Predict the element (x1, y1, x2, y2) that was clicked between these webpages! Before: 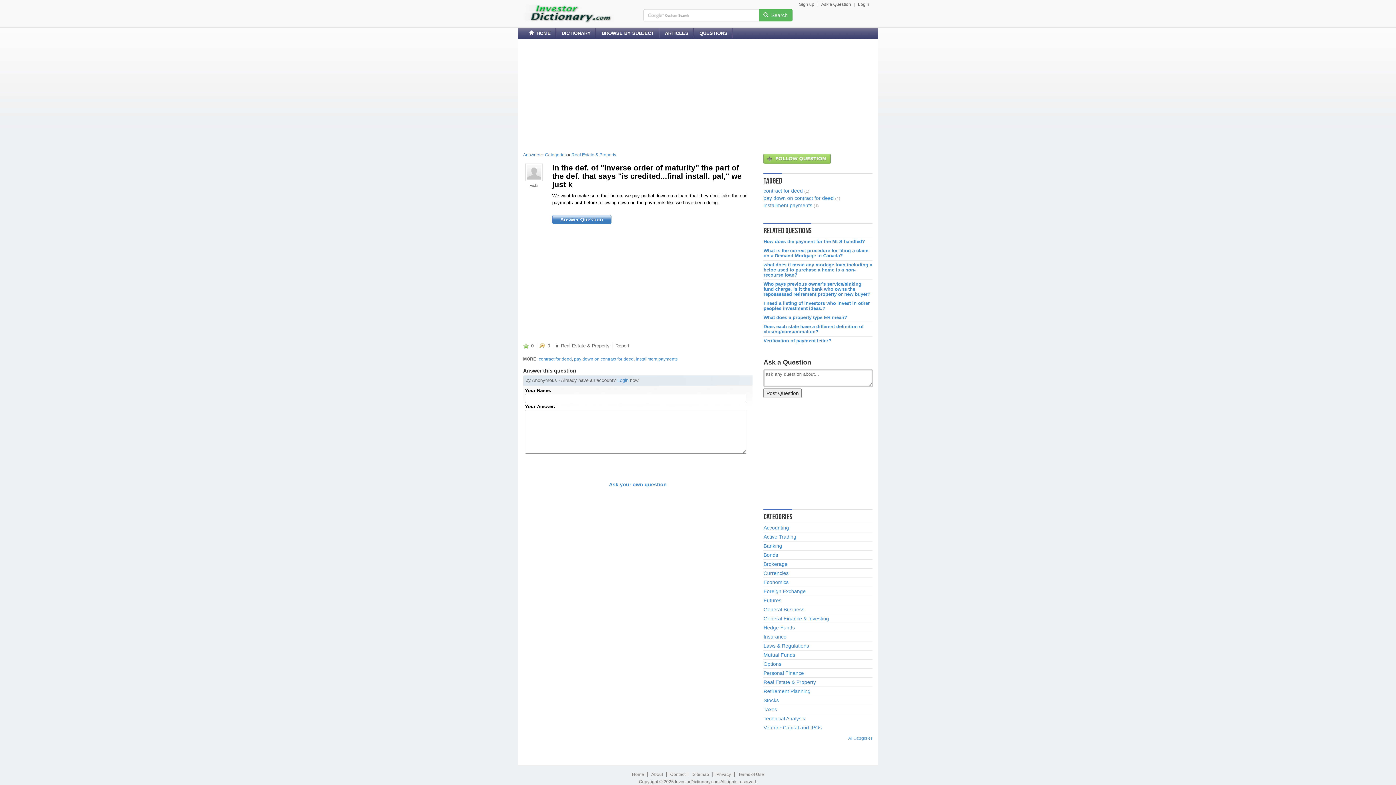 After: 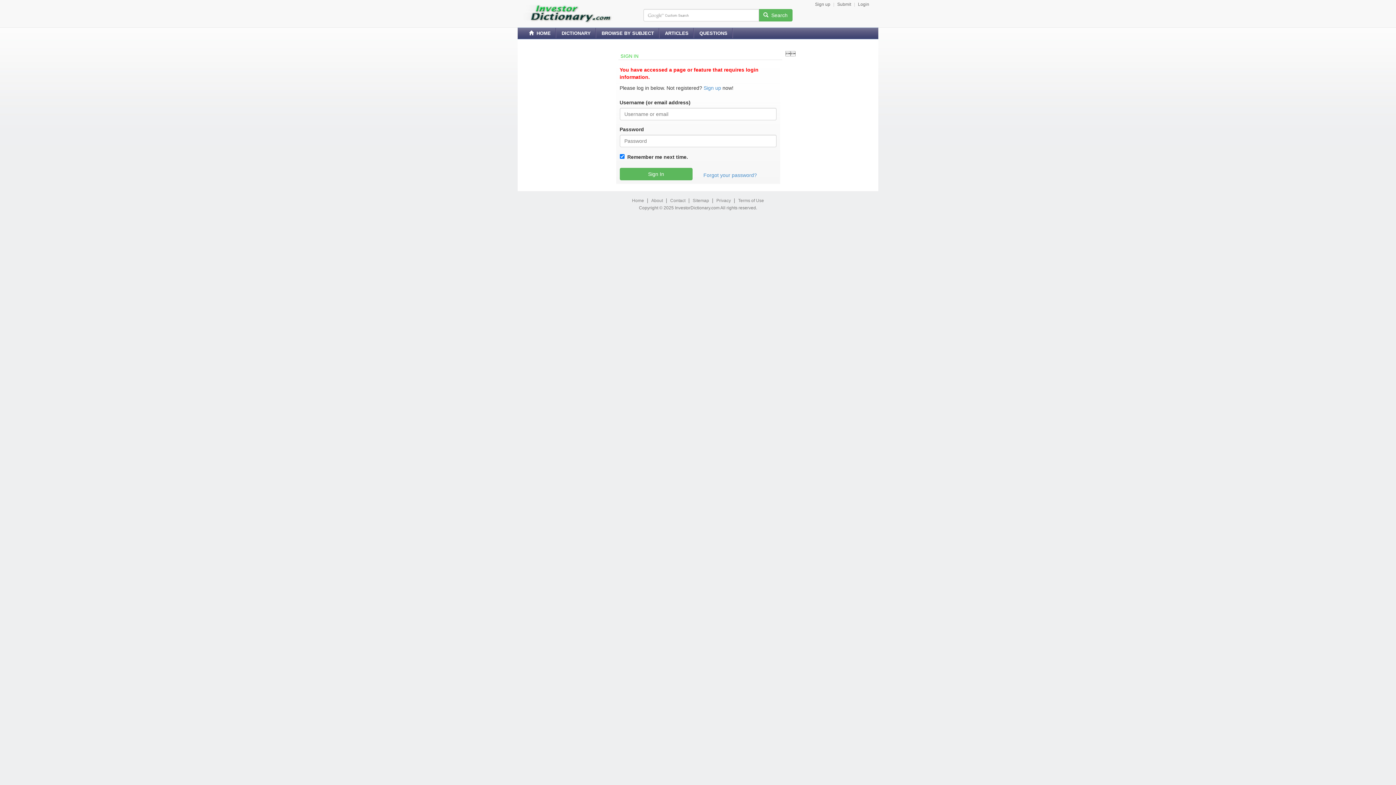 Action: bbox: (617, 377, 628, 383) label: Login